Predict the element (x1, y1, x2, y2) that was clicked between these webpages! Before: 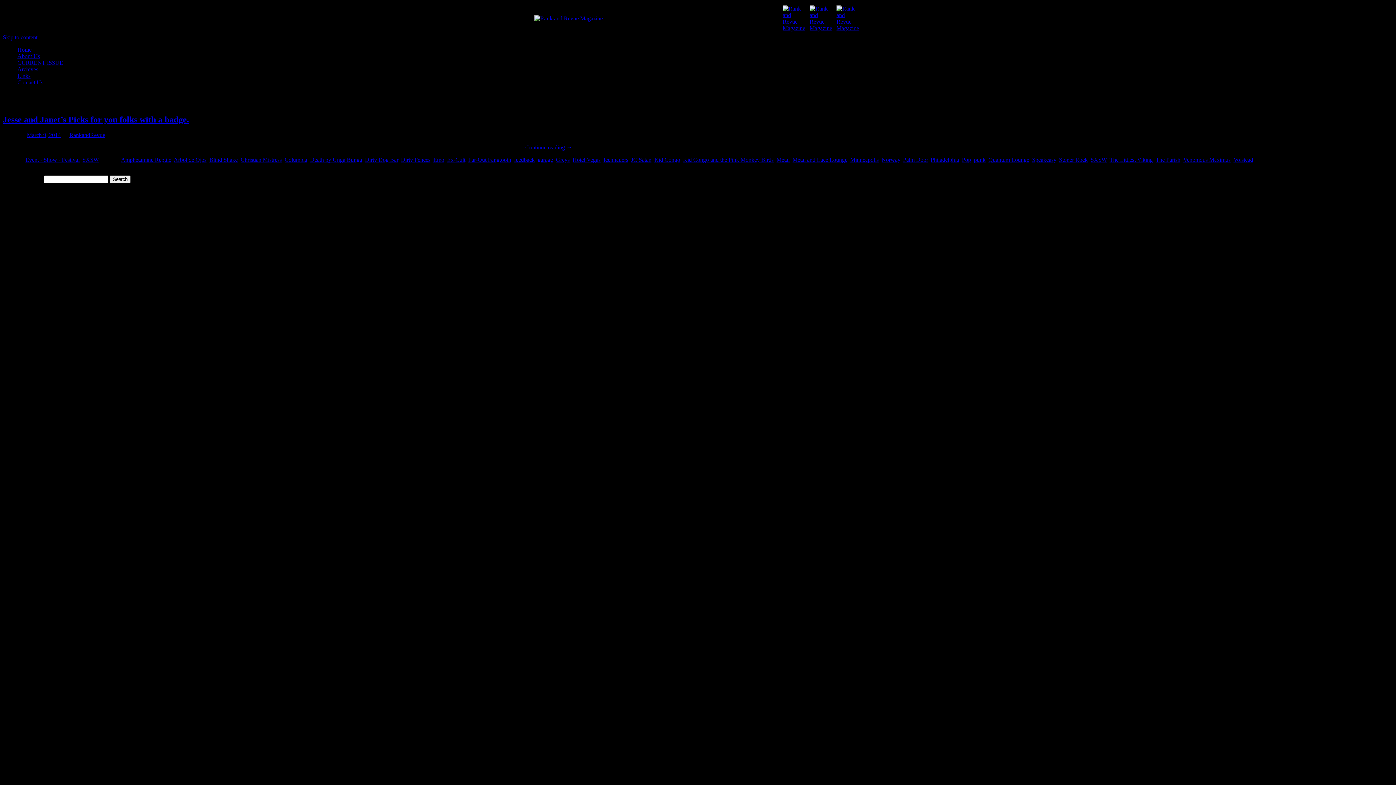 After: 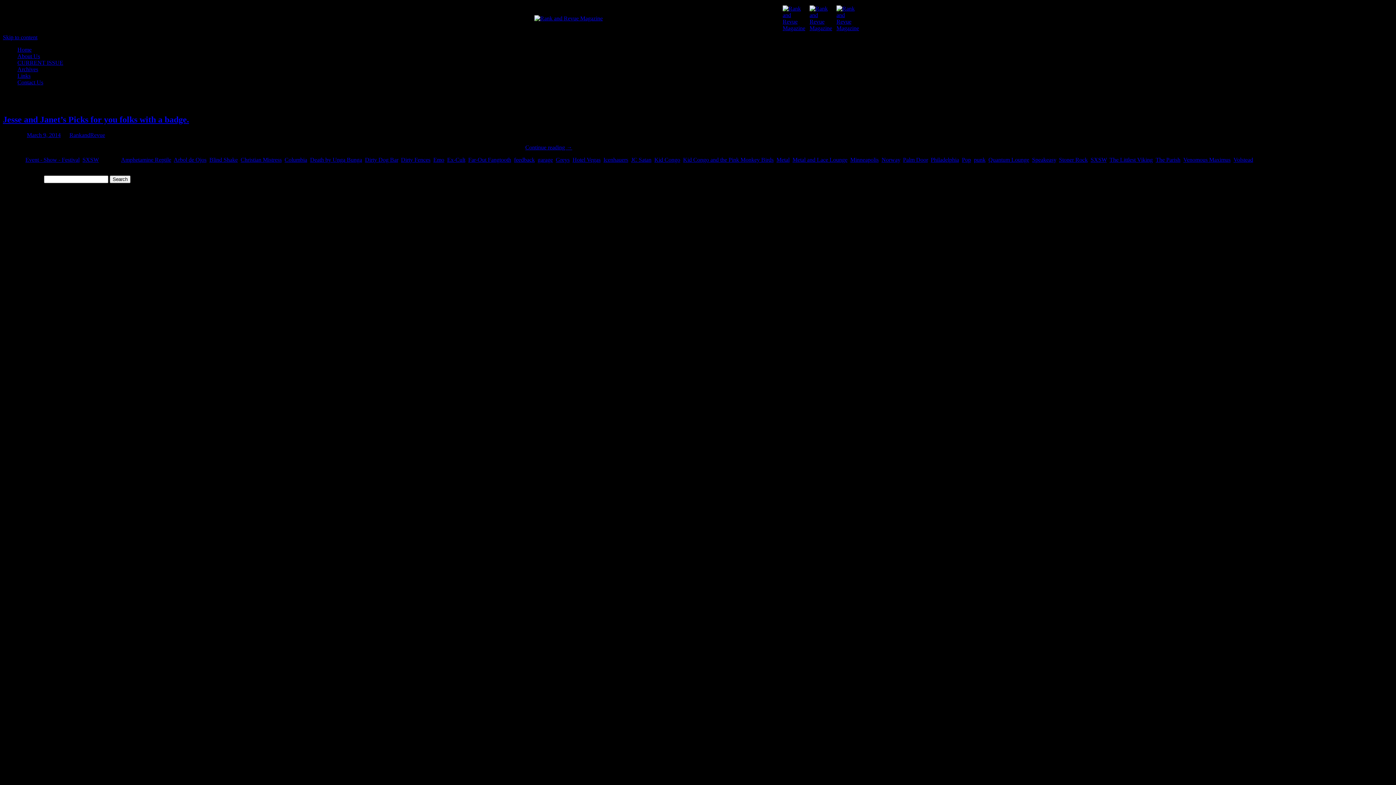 Action: label: Greys bbox: (556, 156, 569, 162)